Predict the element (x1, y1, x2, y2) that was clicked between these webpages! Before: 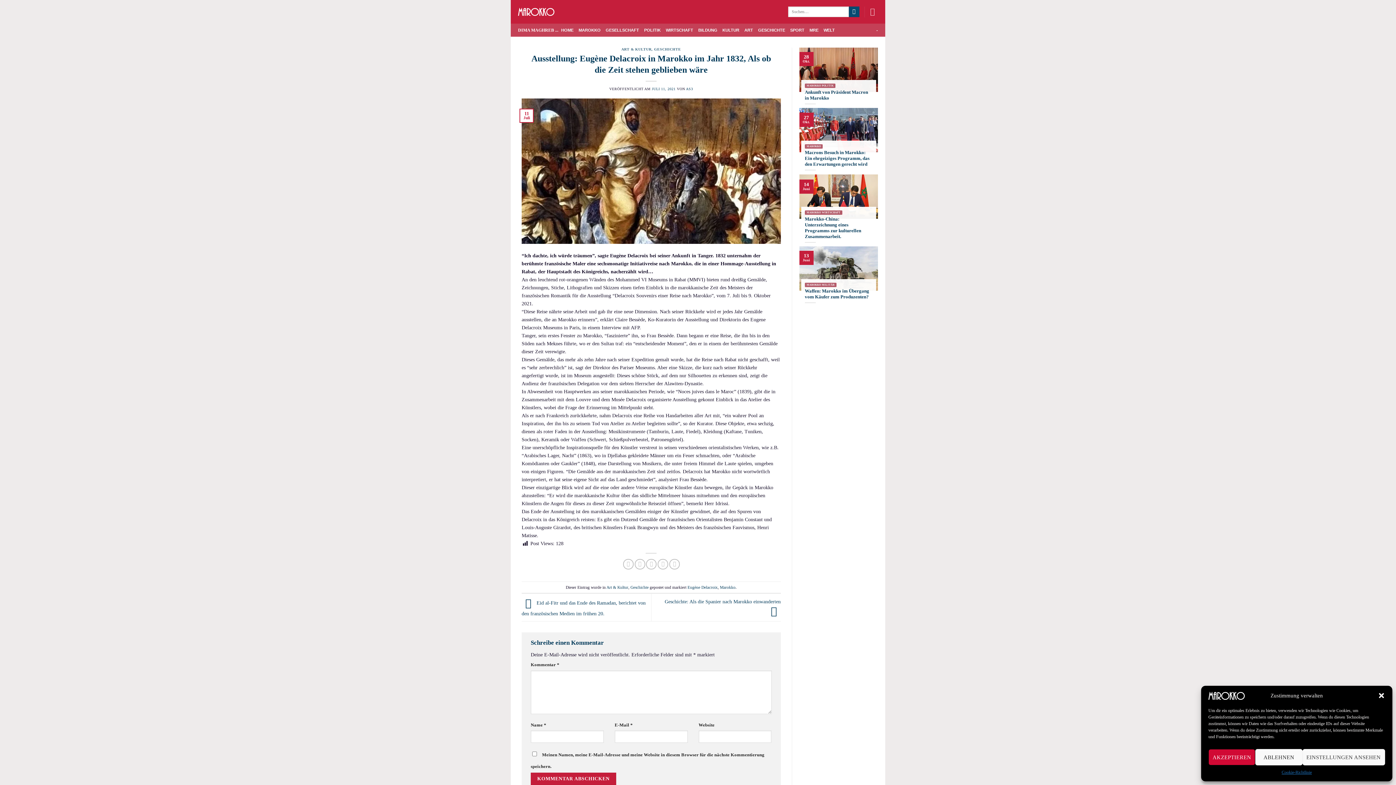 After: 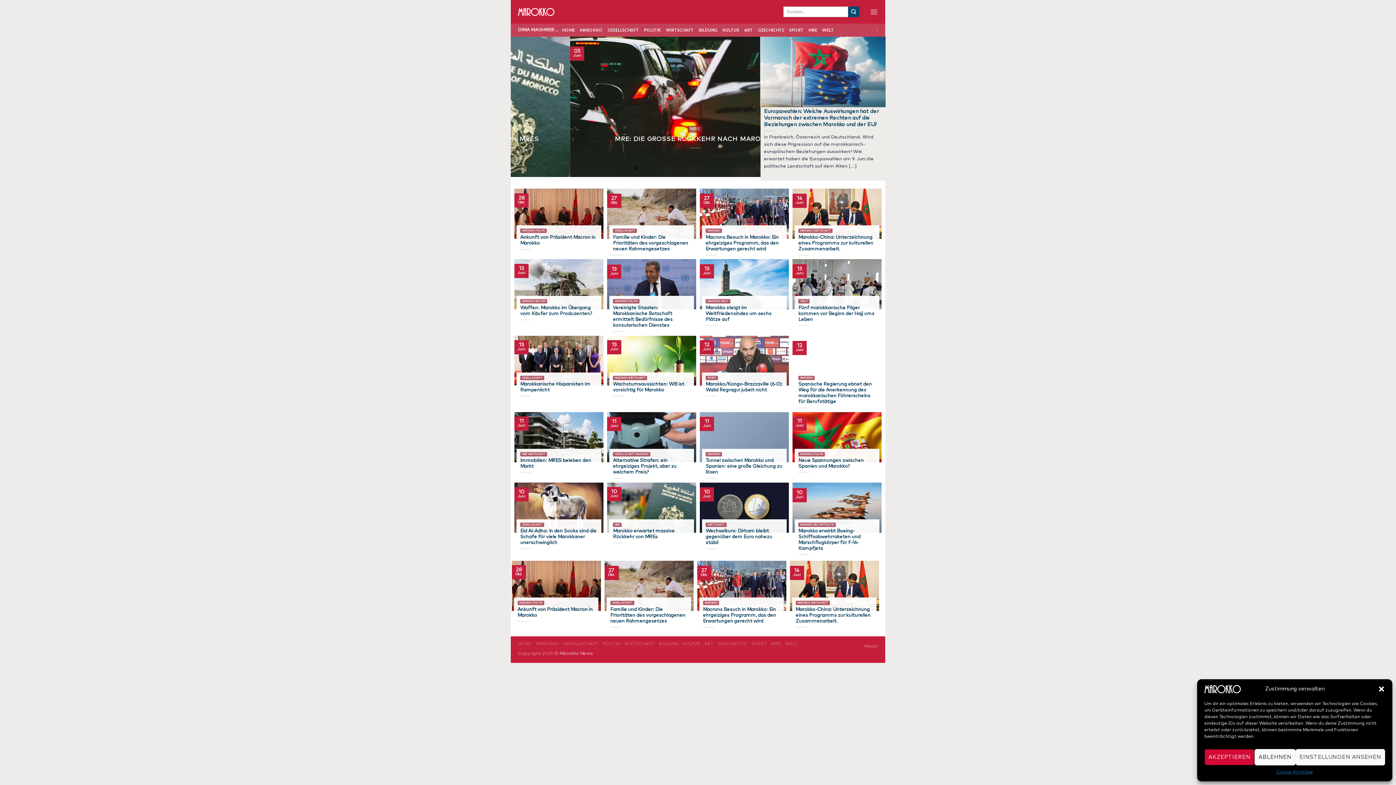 Action: bbox: (518, 7, 554, 16)